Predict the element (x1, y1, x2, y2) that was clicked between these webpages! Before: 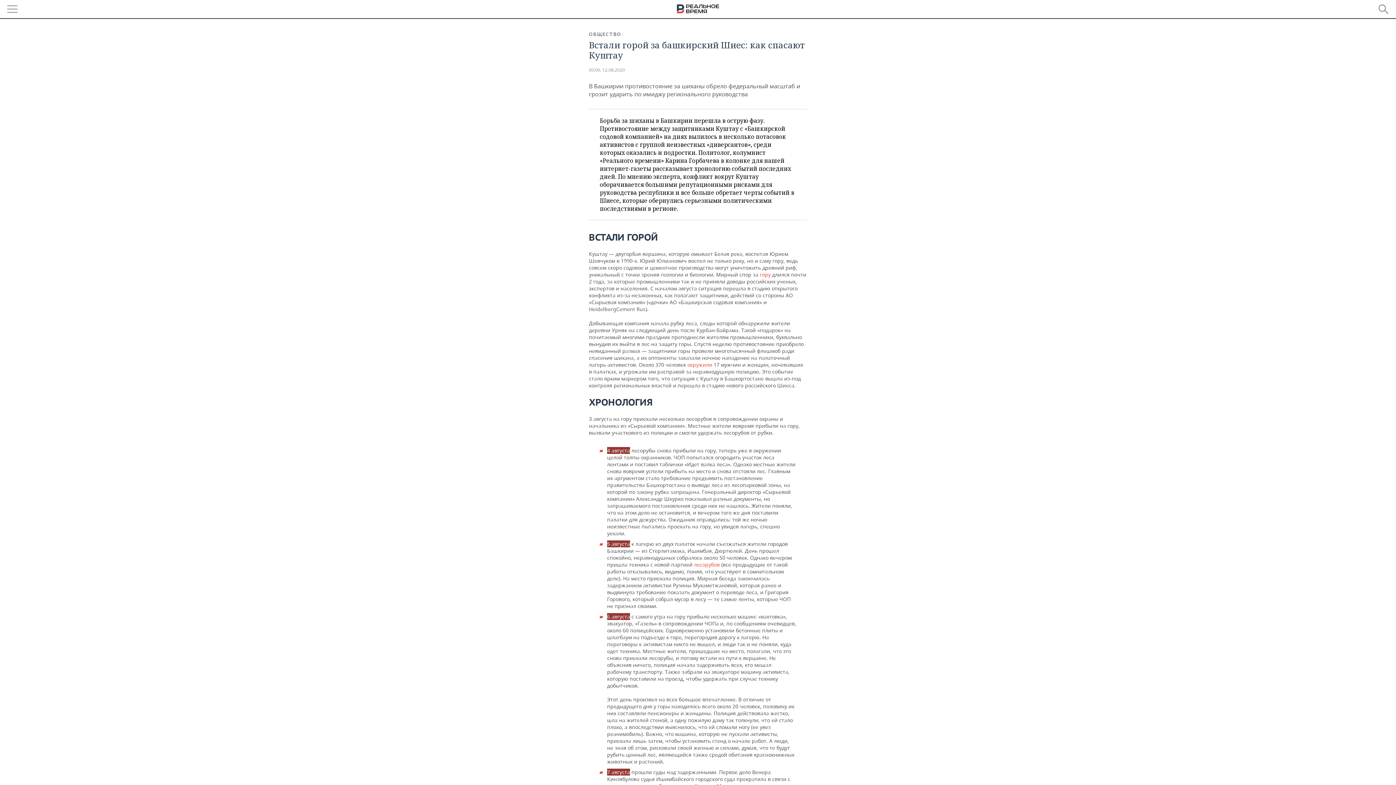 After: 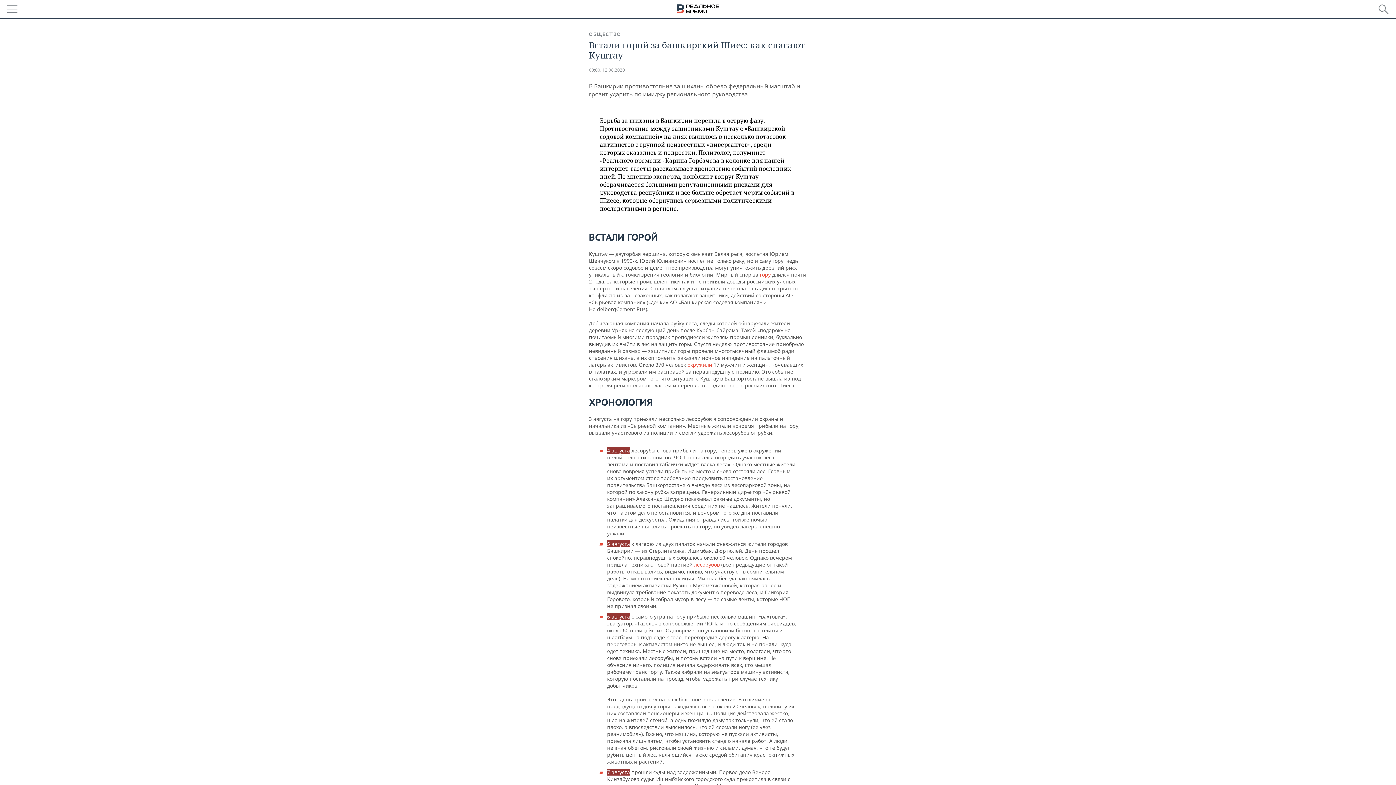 Action: label: лесорубов bbox: (694, 561, 720, 568)